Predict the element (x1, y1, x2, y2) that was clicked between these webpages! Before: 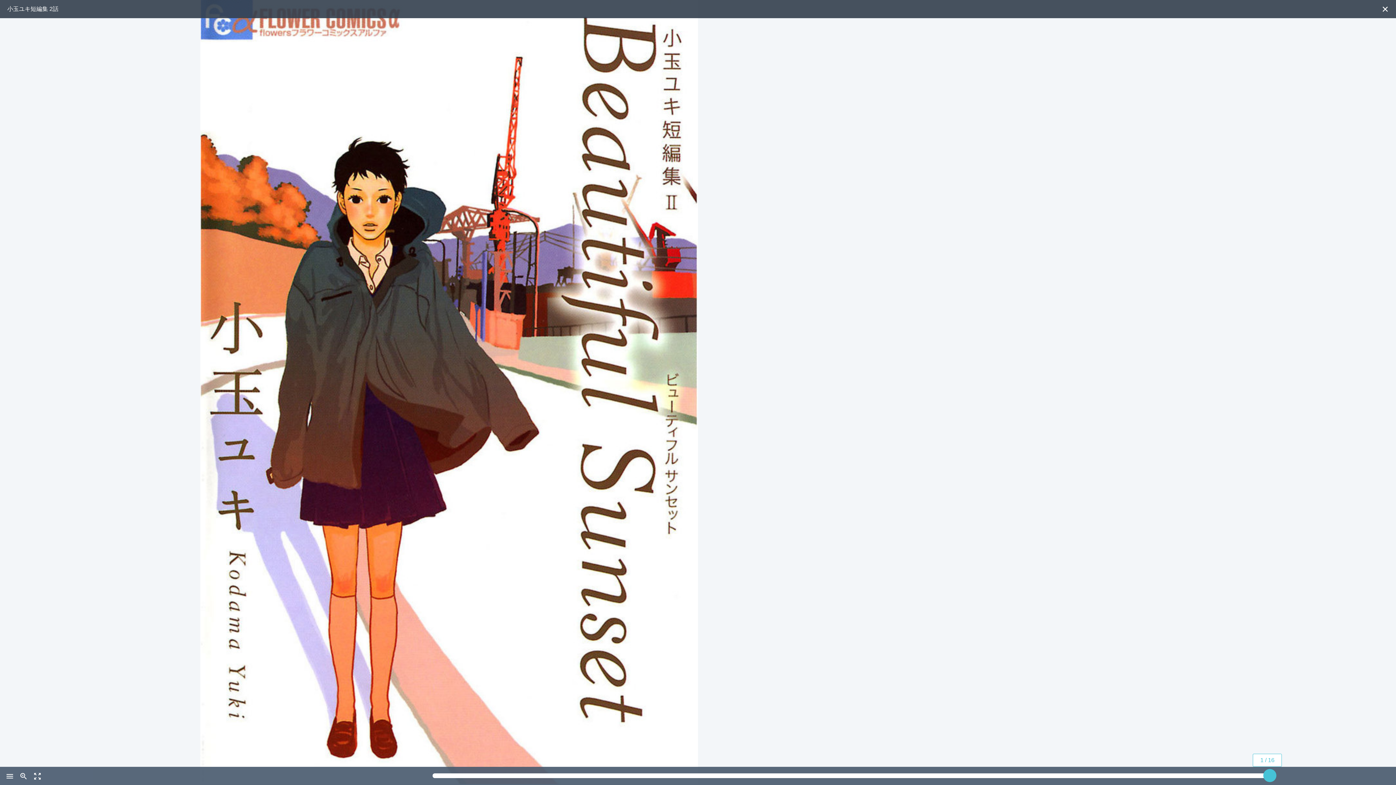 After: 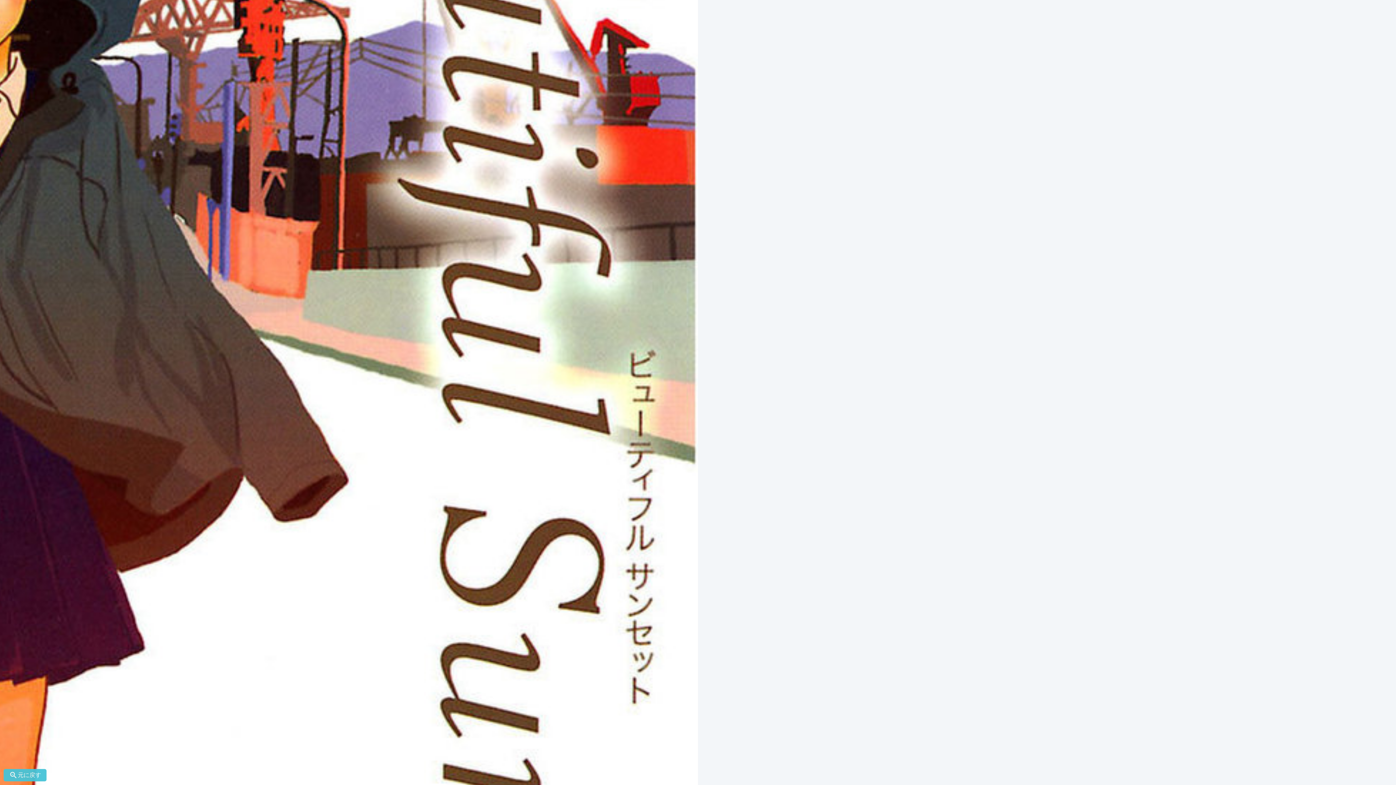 Action: label: zoom_in  bbox: (17, 776, 31, 782)